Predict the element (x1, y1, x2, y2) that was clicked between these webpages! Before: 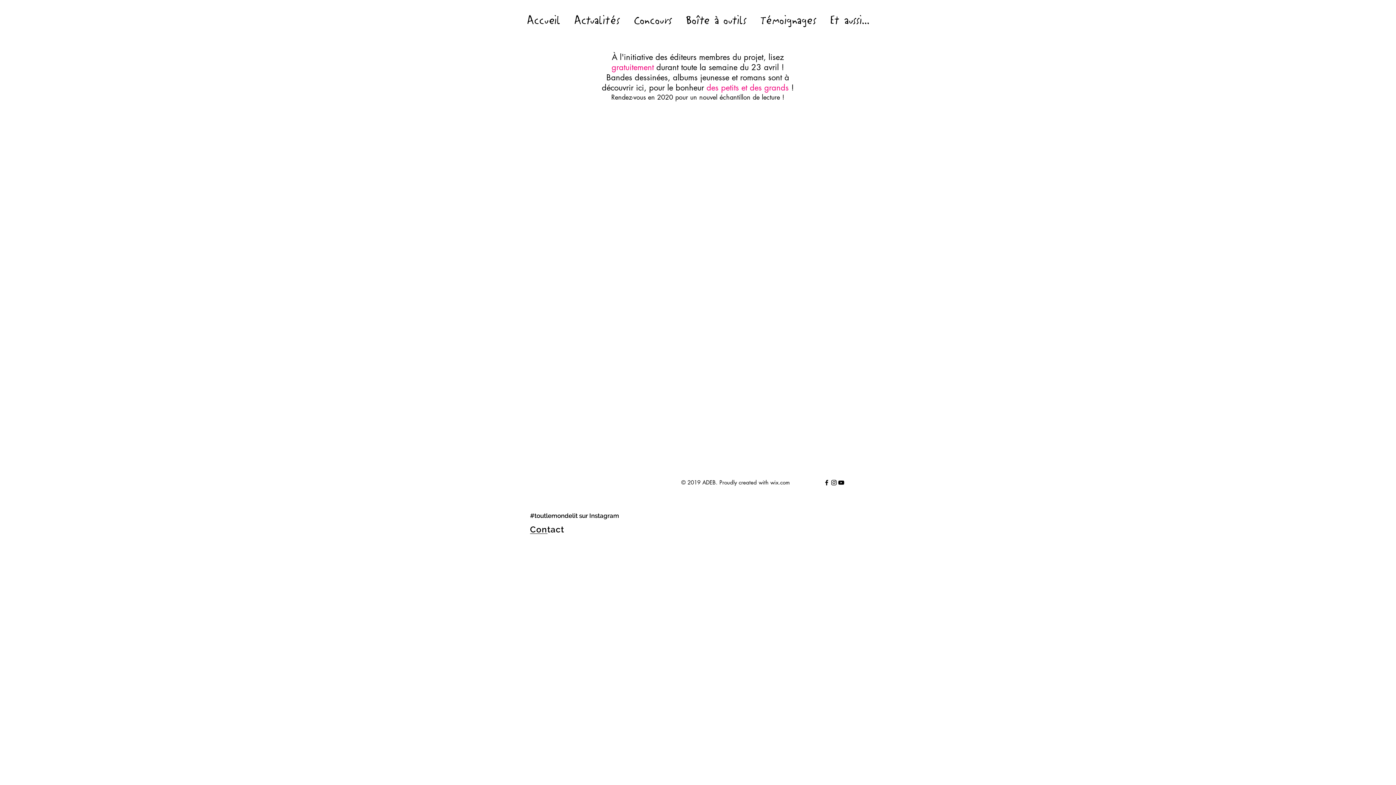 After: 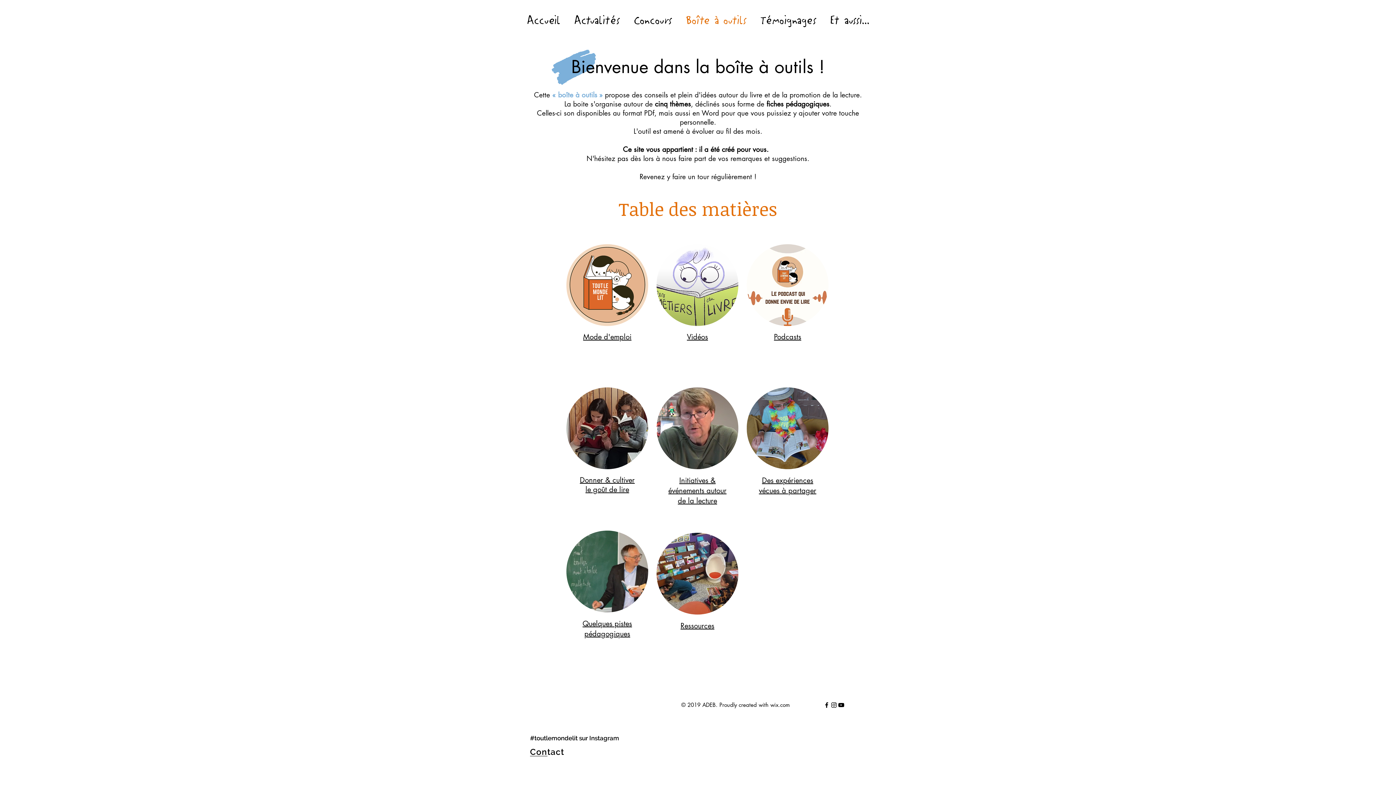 Action: label: Boîte à outils bbox: (679, 8, 753, 31)